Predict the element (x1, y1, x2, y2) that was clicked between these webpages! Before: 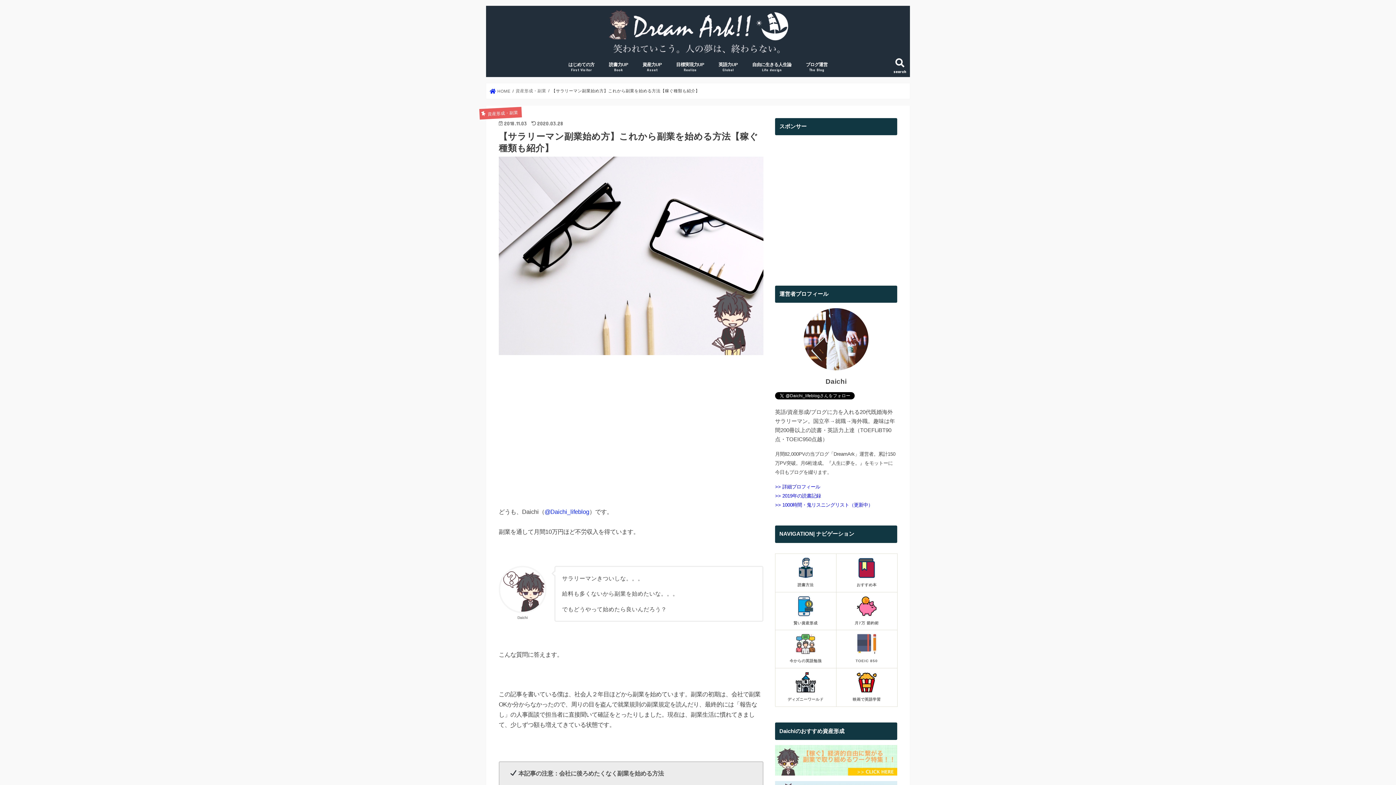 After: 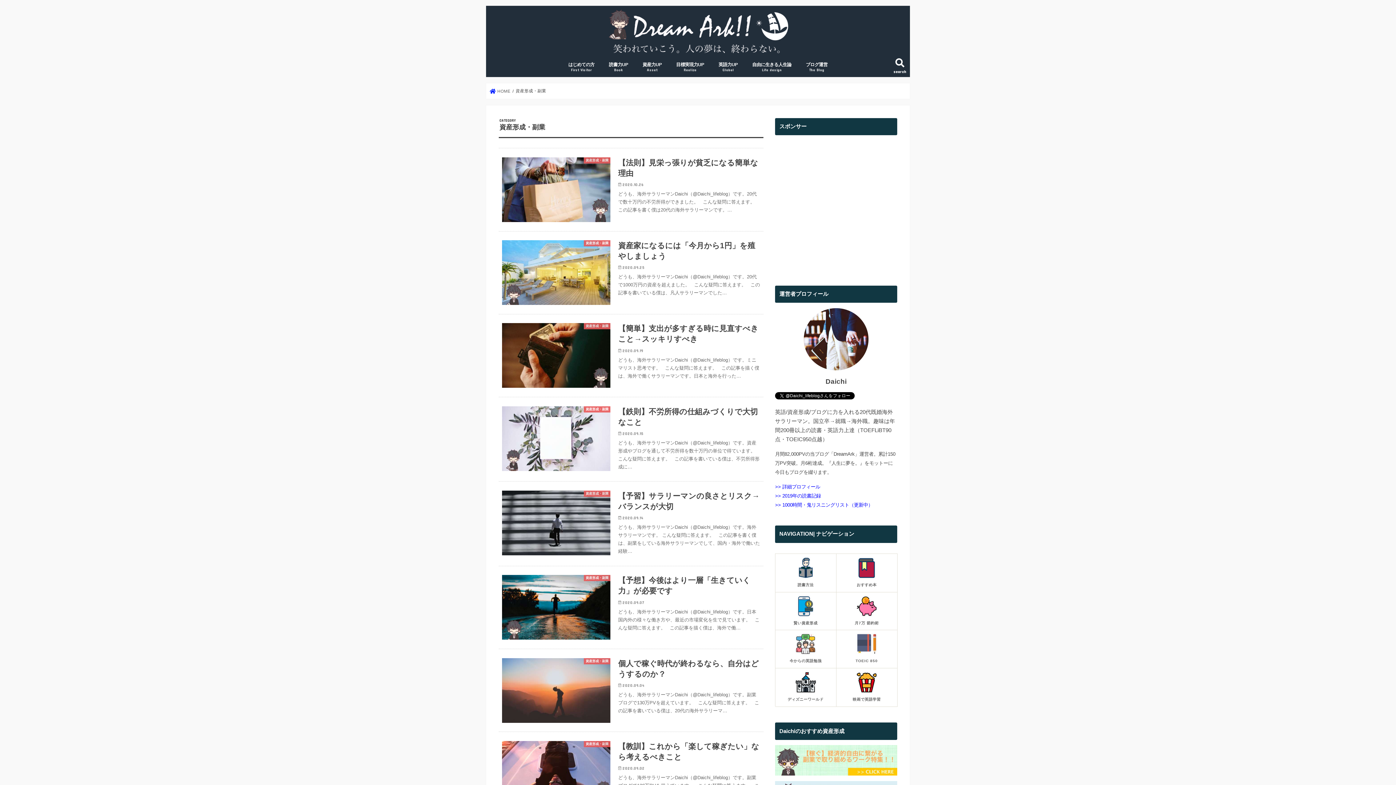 Action: bbox: (635, 56, 669, 77) label: 資産力UP
Asset